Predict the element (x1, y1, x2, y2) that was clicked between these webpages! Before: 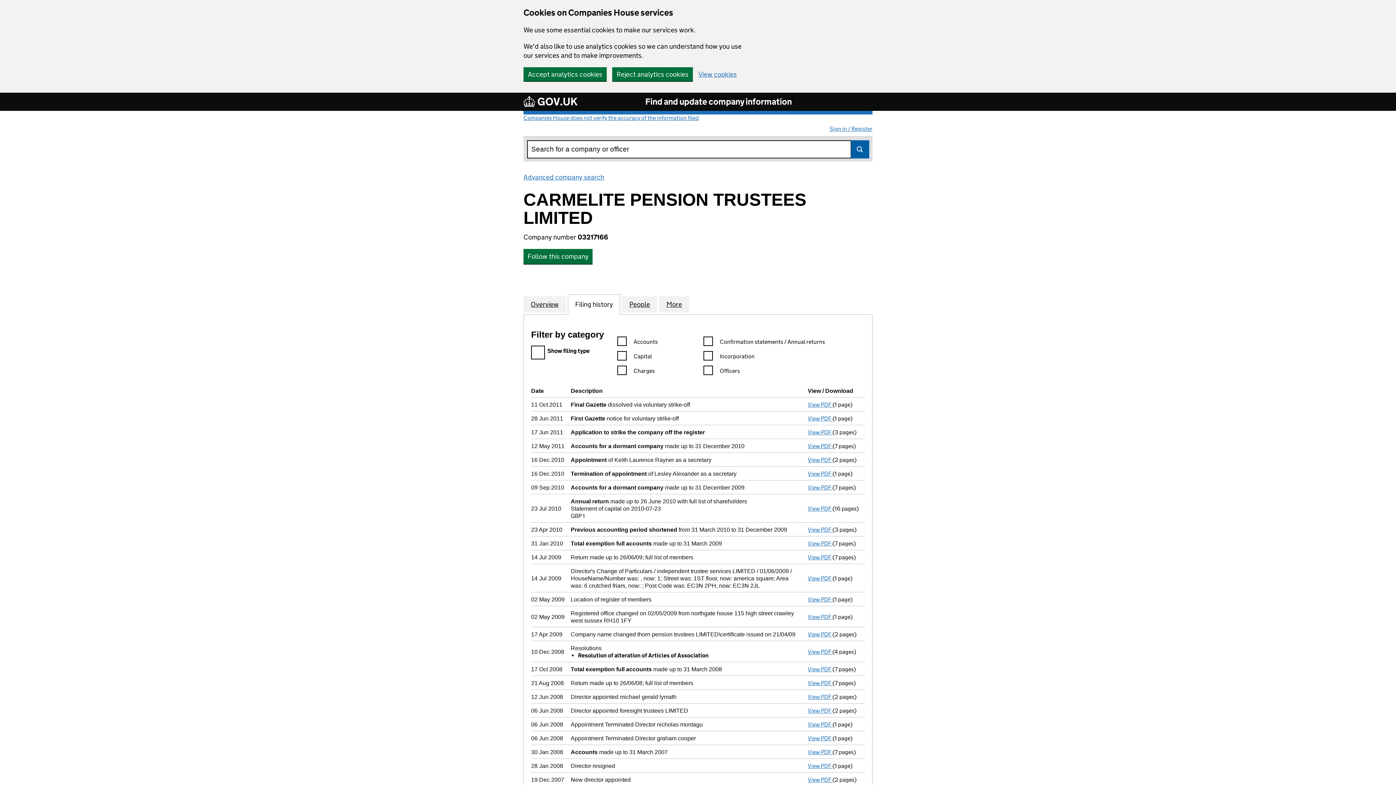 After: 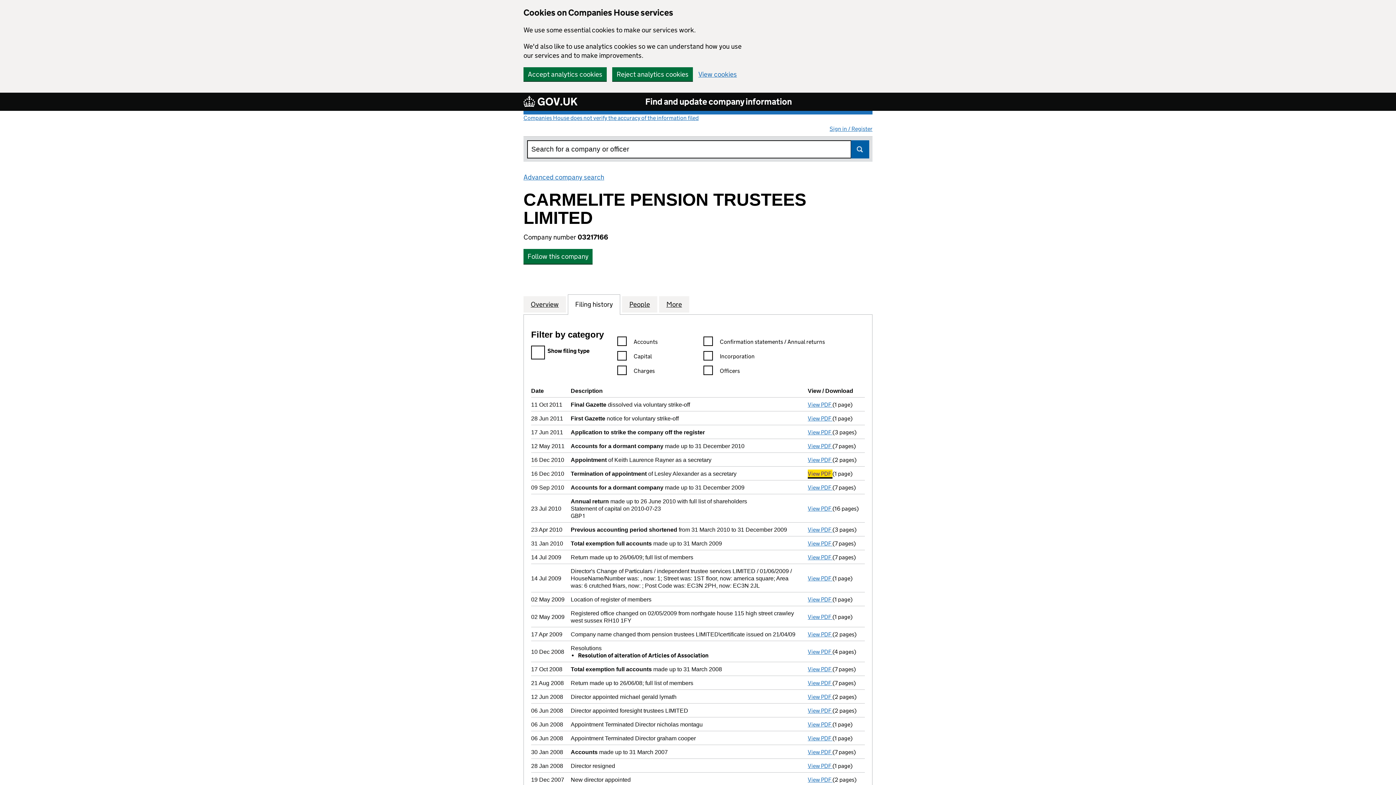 Action: label: View PDF 
Termination of appointment of Lesley Alexander as a secretary - link opens in a new window - 1 page bbox: (808, 470, 832, 477)